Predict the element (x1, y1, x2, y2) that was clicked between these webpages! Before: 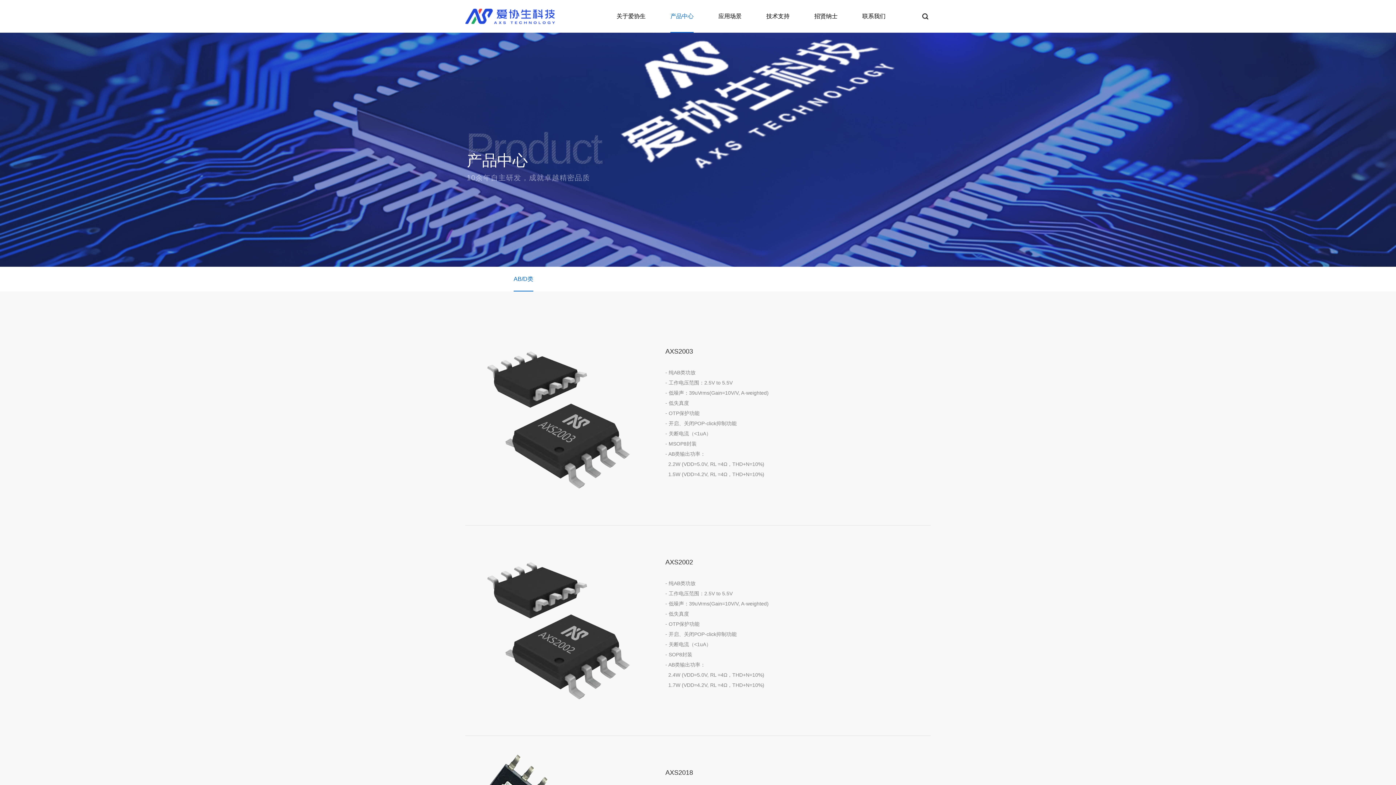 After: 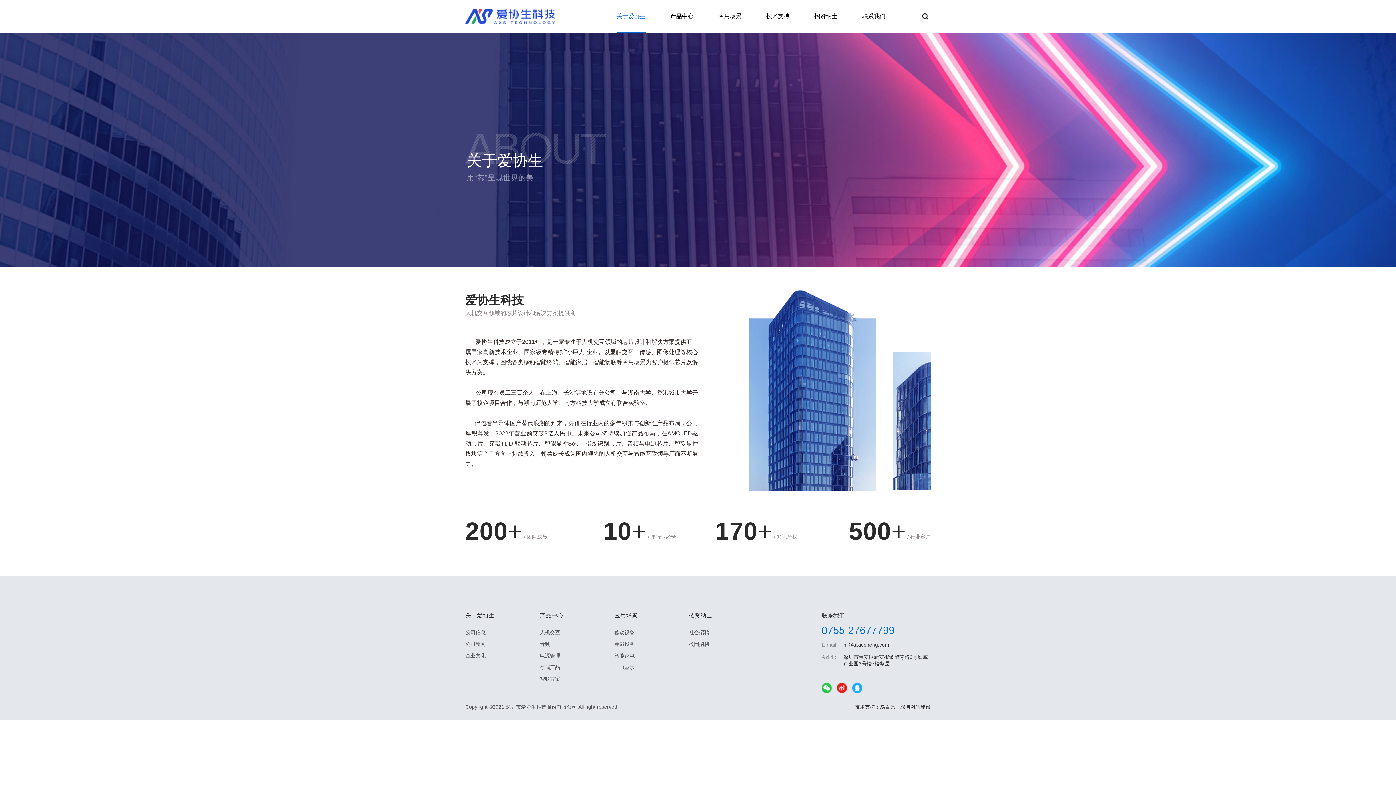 Action: bbox: (616, 0, 645, 32) label: 关于爱协生